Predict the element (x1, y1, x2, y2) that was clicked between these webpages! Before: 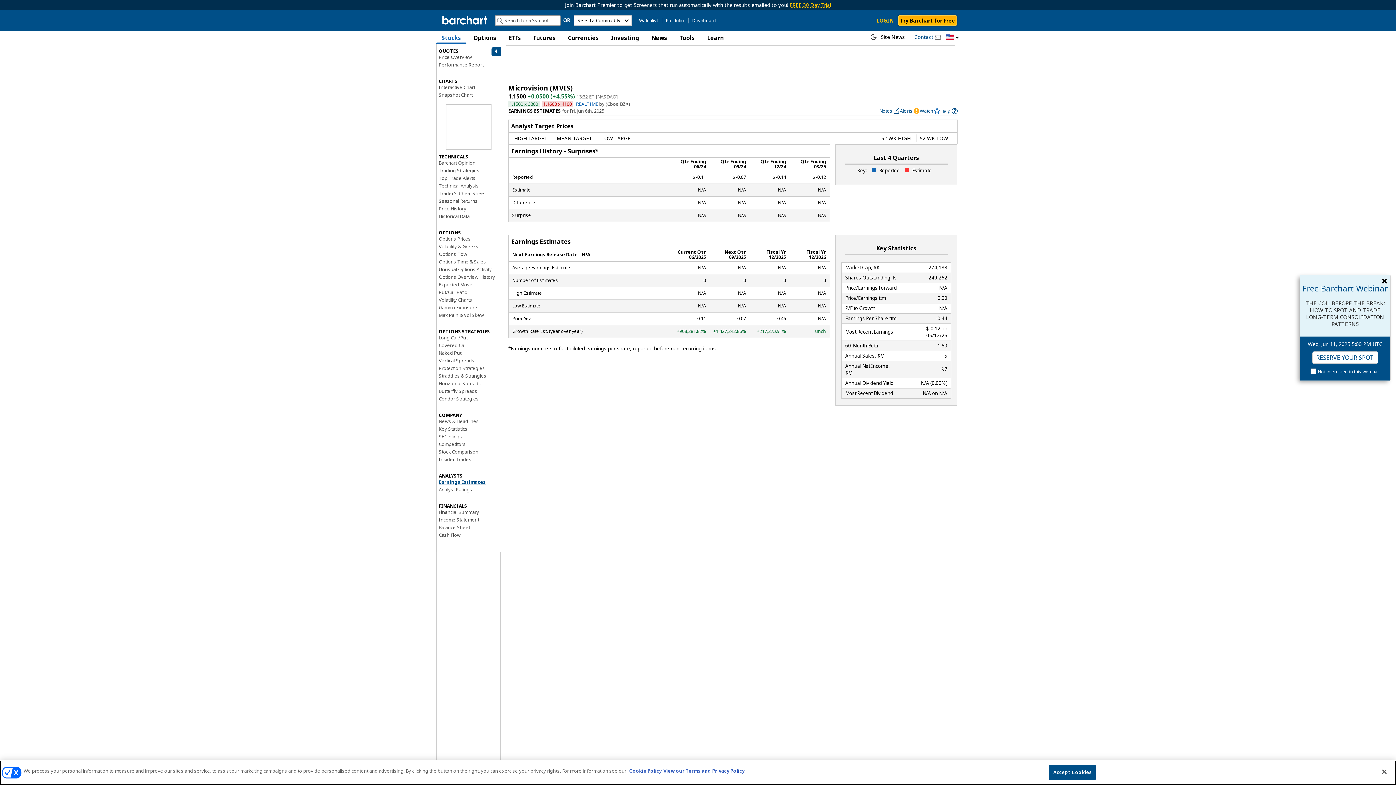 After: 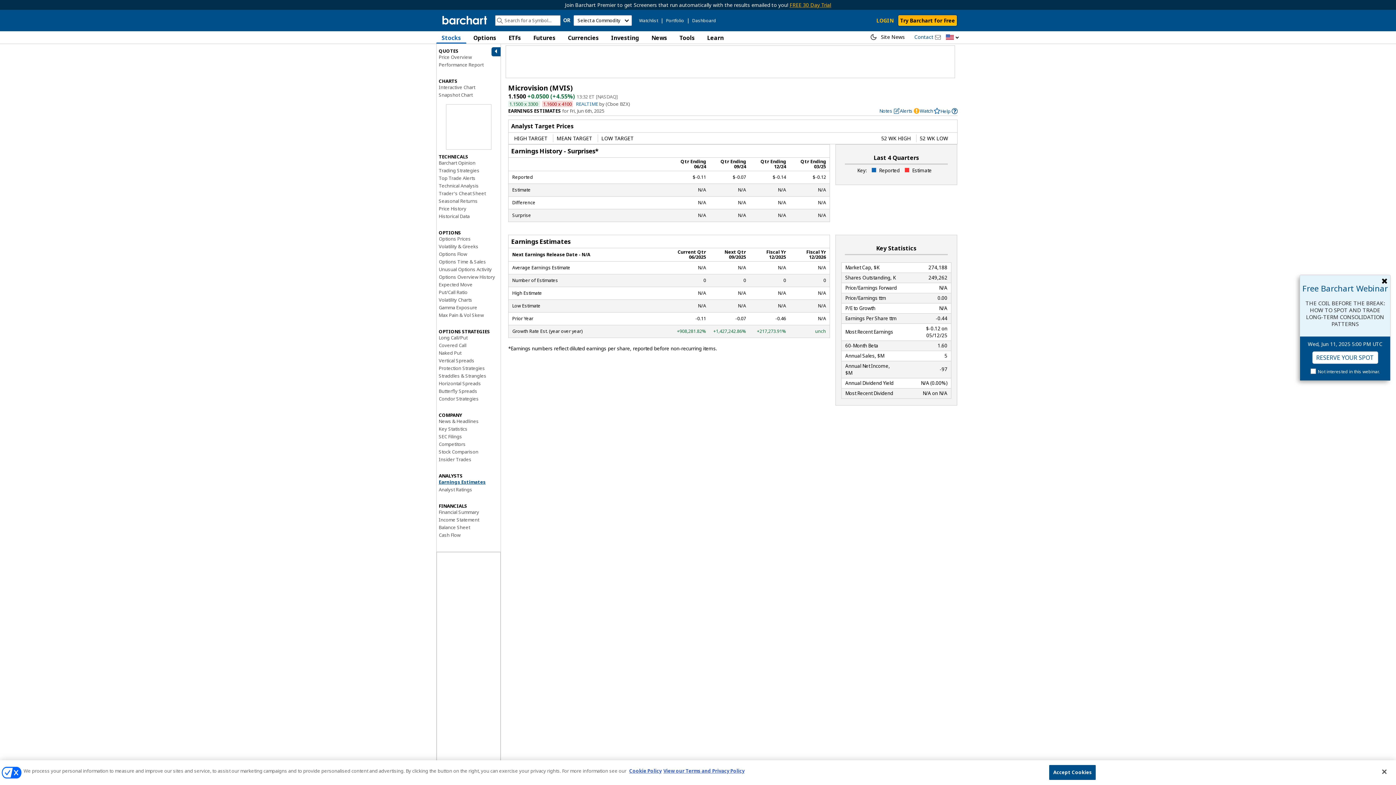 Action: label: FREE 30 Day Trial bbox: (789, 1, 831, 8)